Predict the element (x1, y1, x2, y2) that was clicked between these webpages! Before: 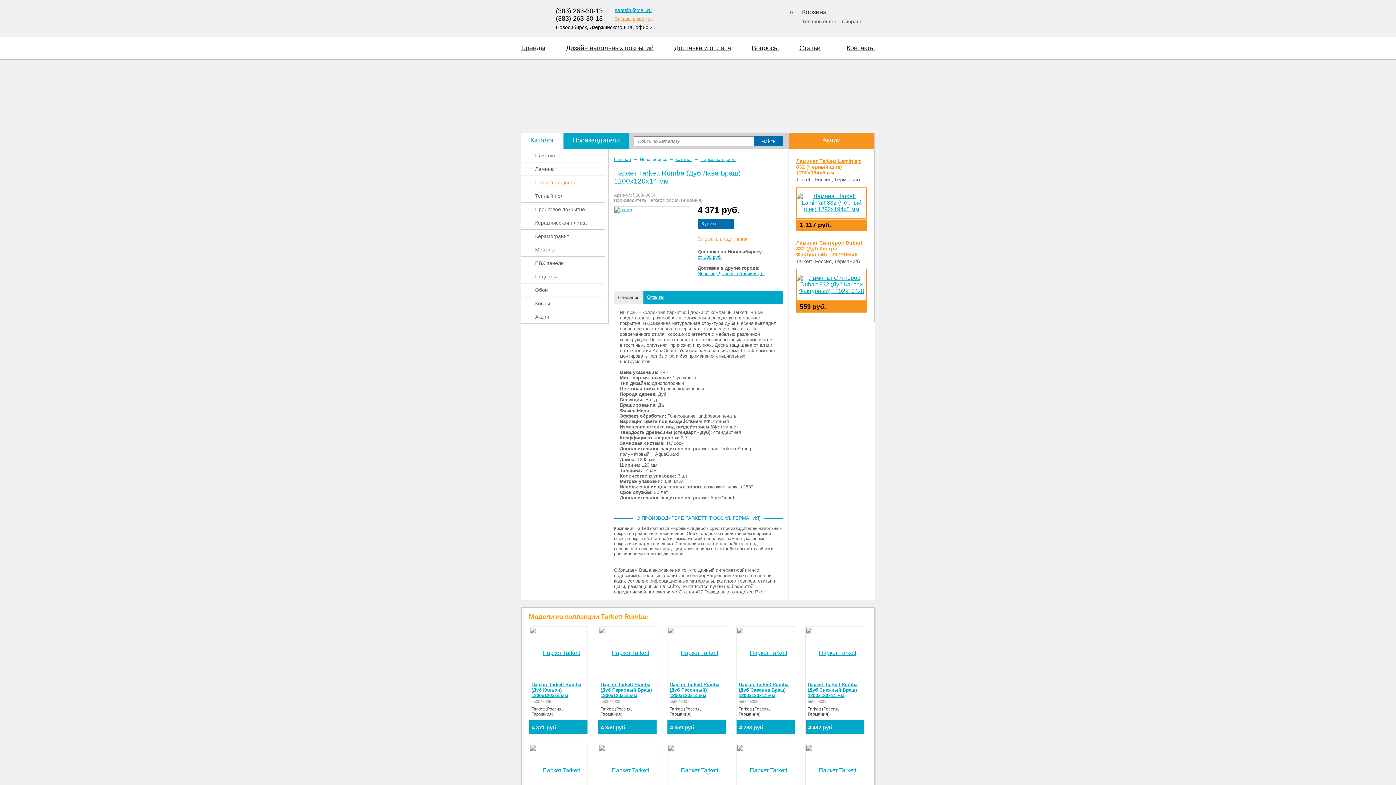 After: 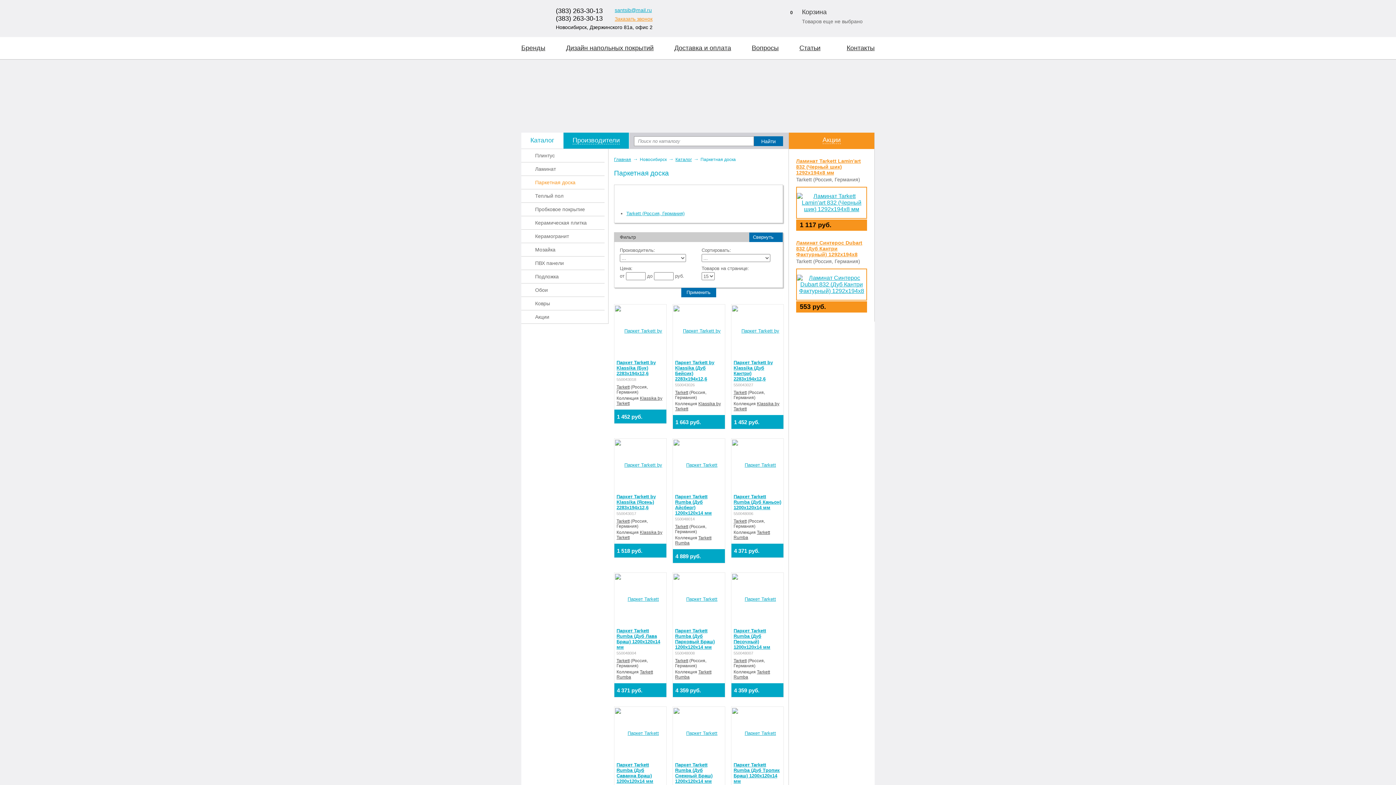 Action: label: Паркетная доска bbox: (700, 157, 736, 162)